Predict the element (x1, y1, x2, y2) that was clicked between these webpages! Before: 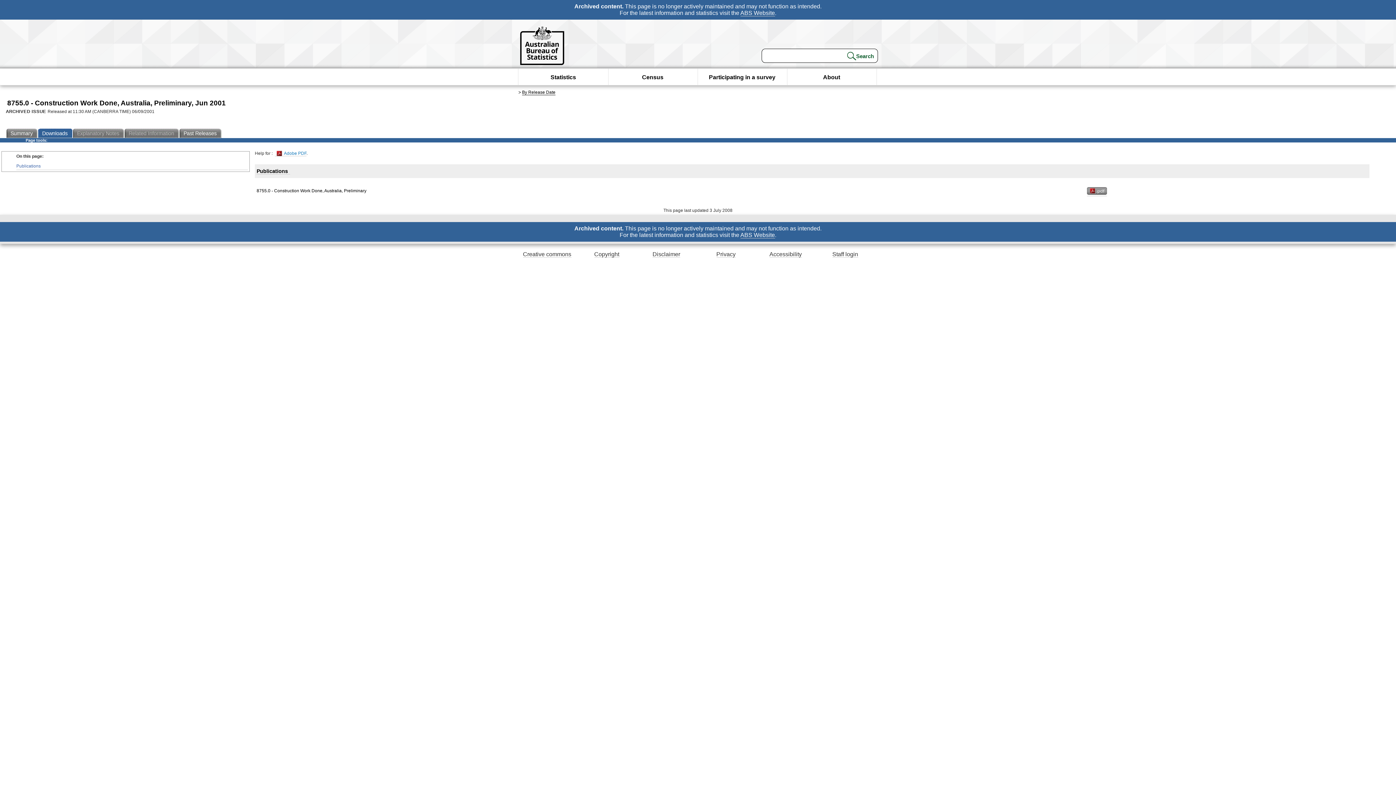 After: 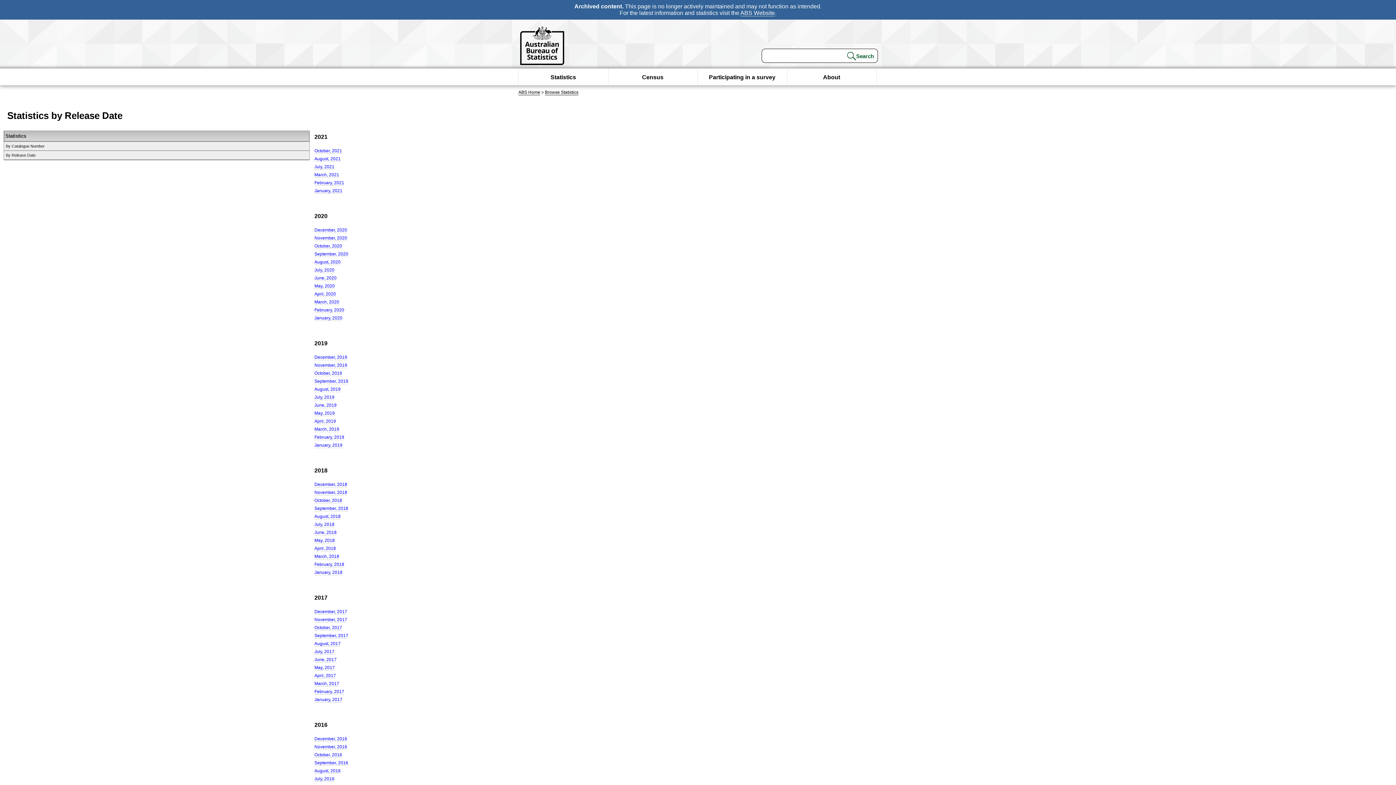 Action: bbox: (522, 89, 555, 95) label: By Release Date